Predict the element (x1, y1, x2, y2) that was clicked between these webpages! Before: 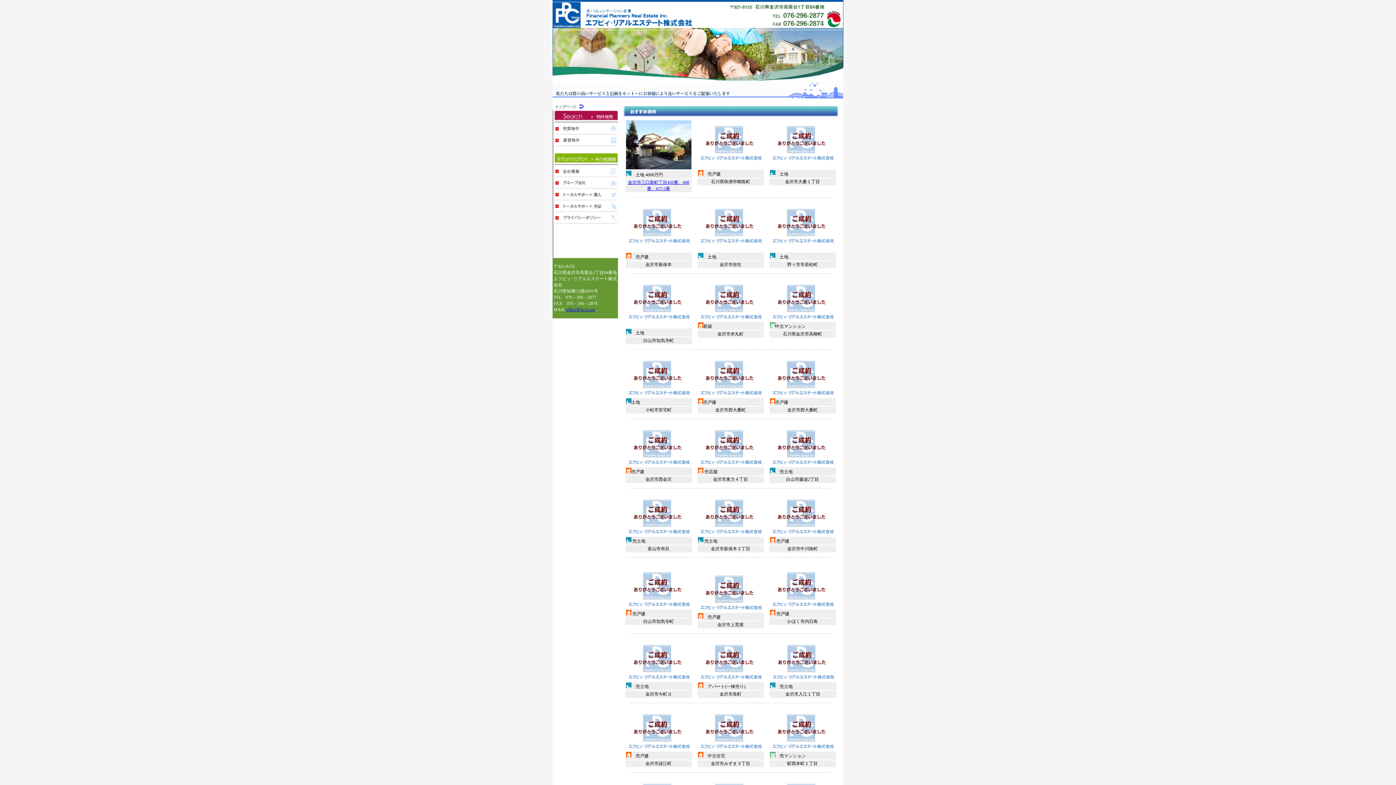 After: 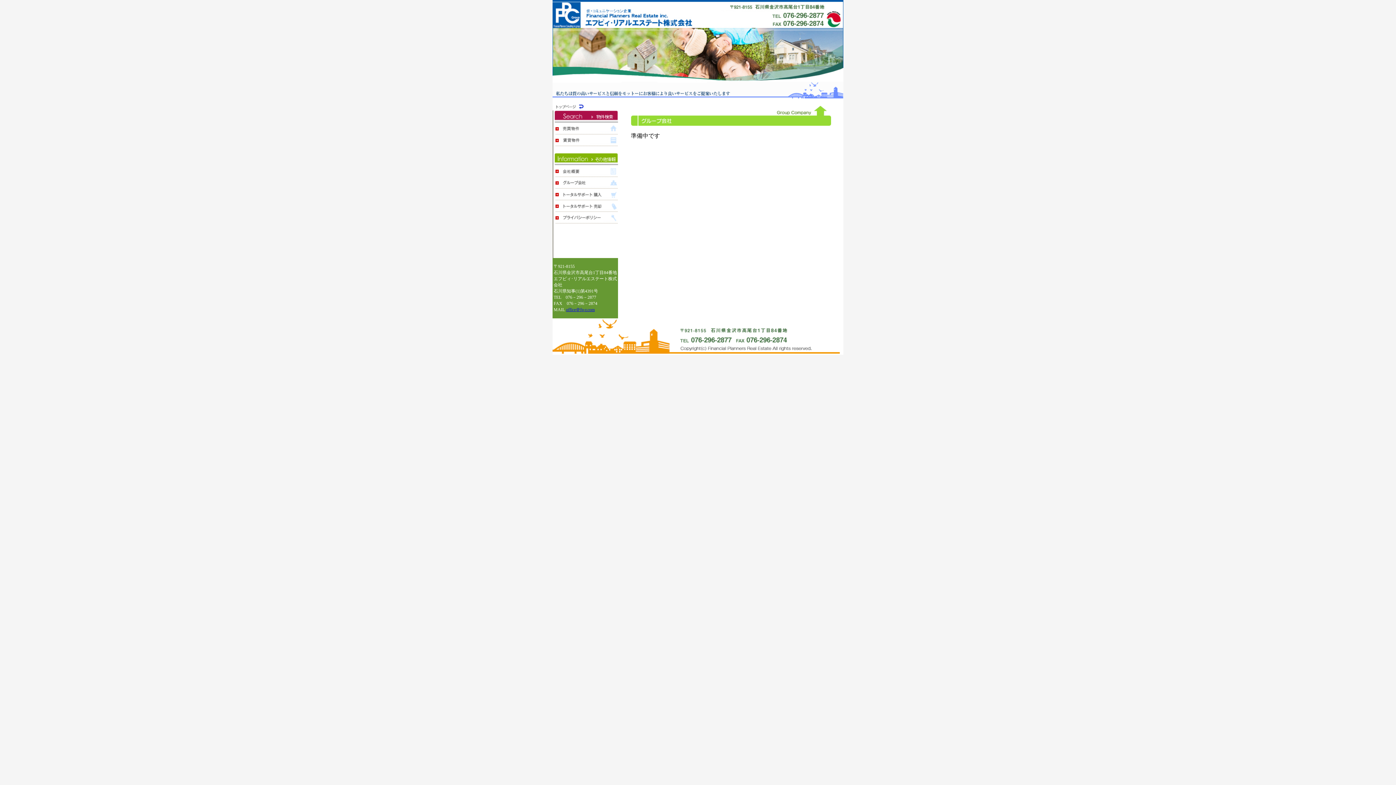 Action: bbox: (552, 183, 618, 189)